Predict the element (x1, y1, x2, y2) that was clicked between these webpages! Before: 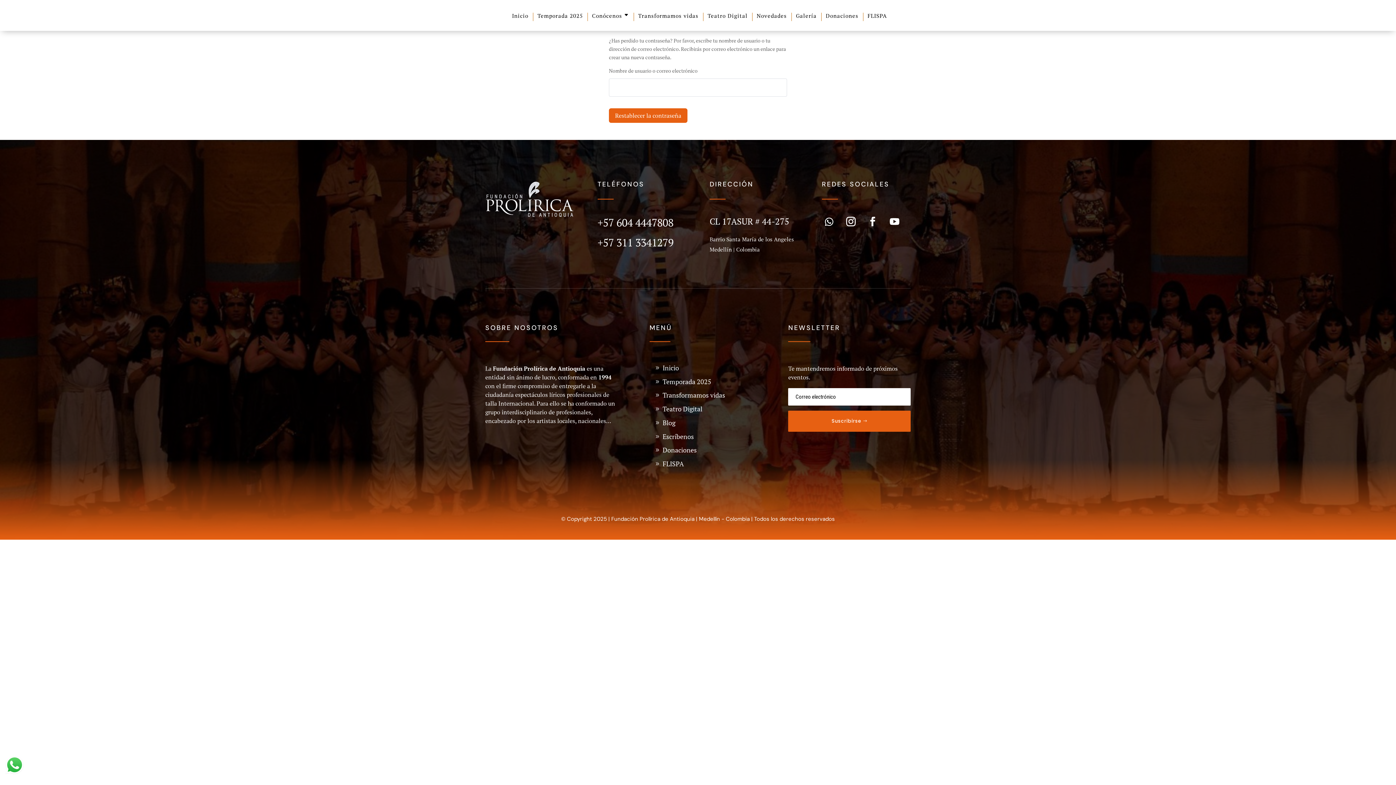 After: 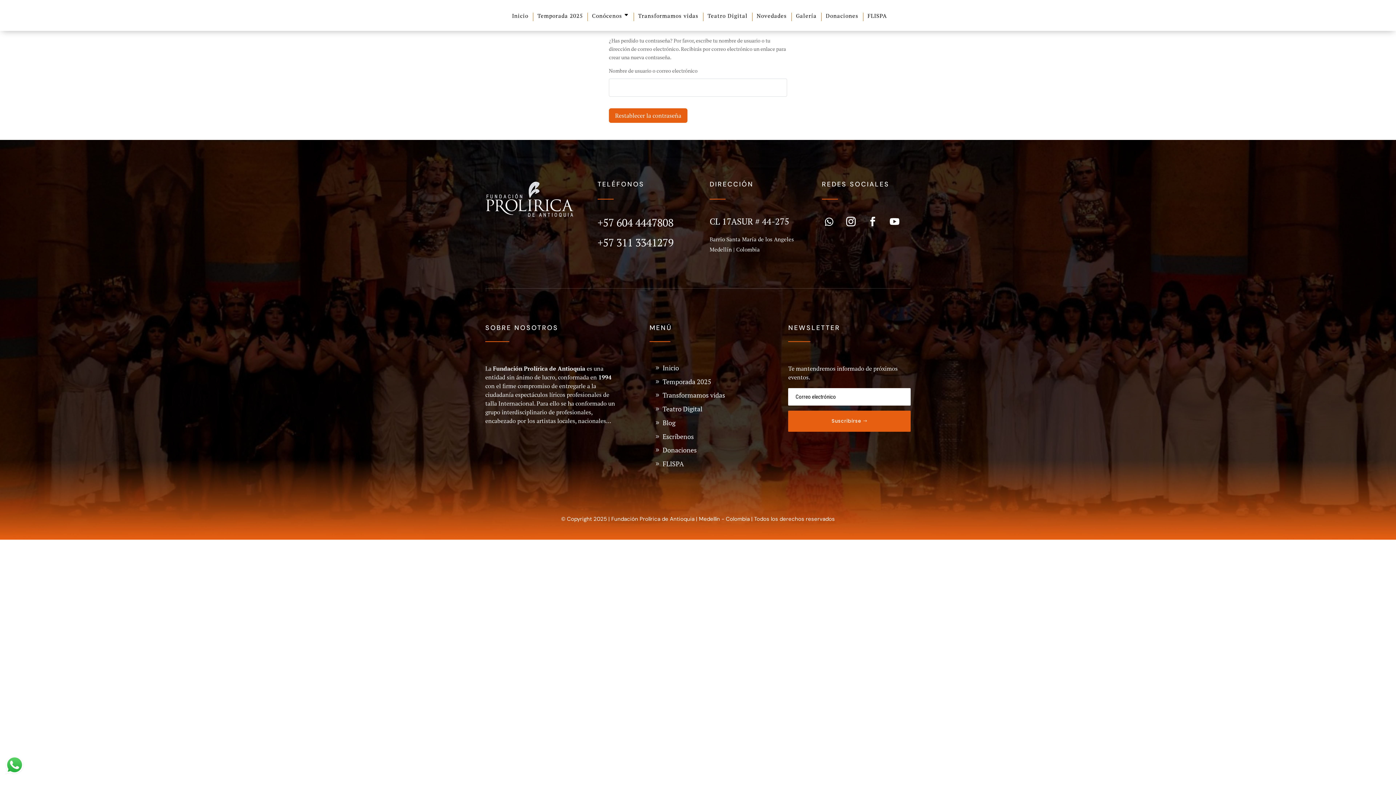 Action: label: Inicio bbox: (649, 360, 683, 375)